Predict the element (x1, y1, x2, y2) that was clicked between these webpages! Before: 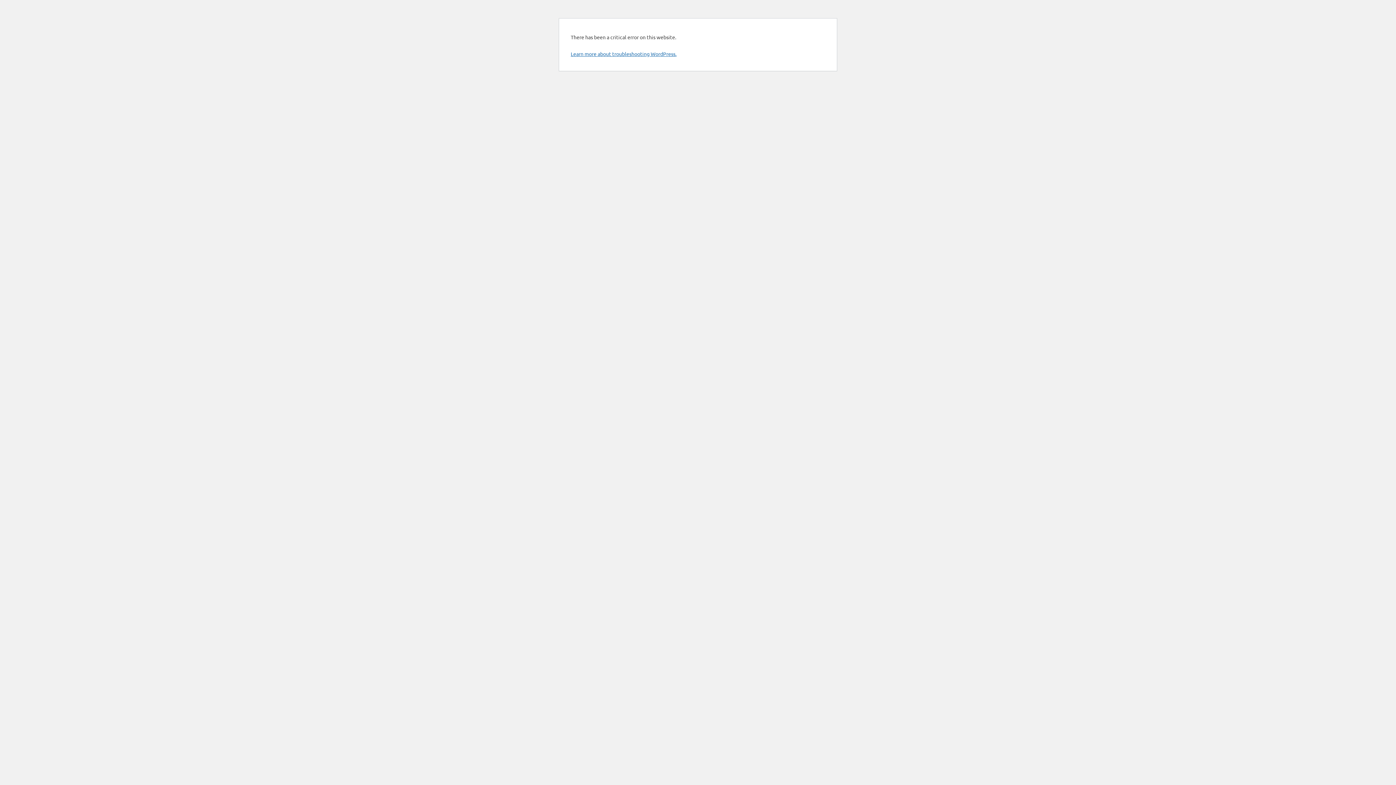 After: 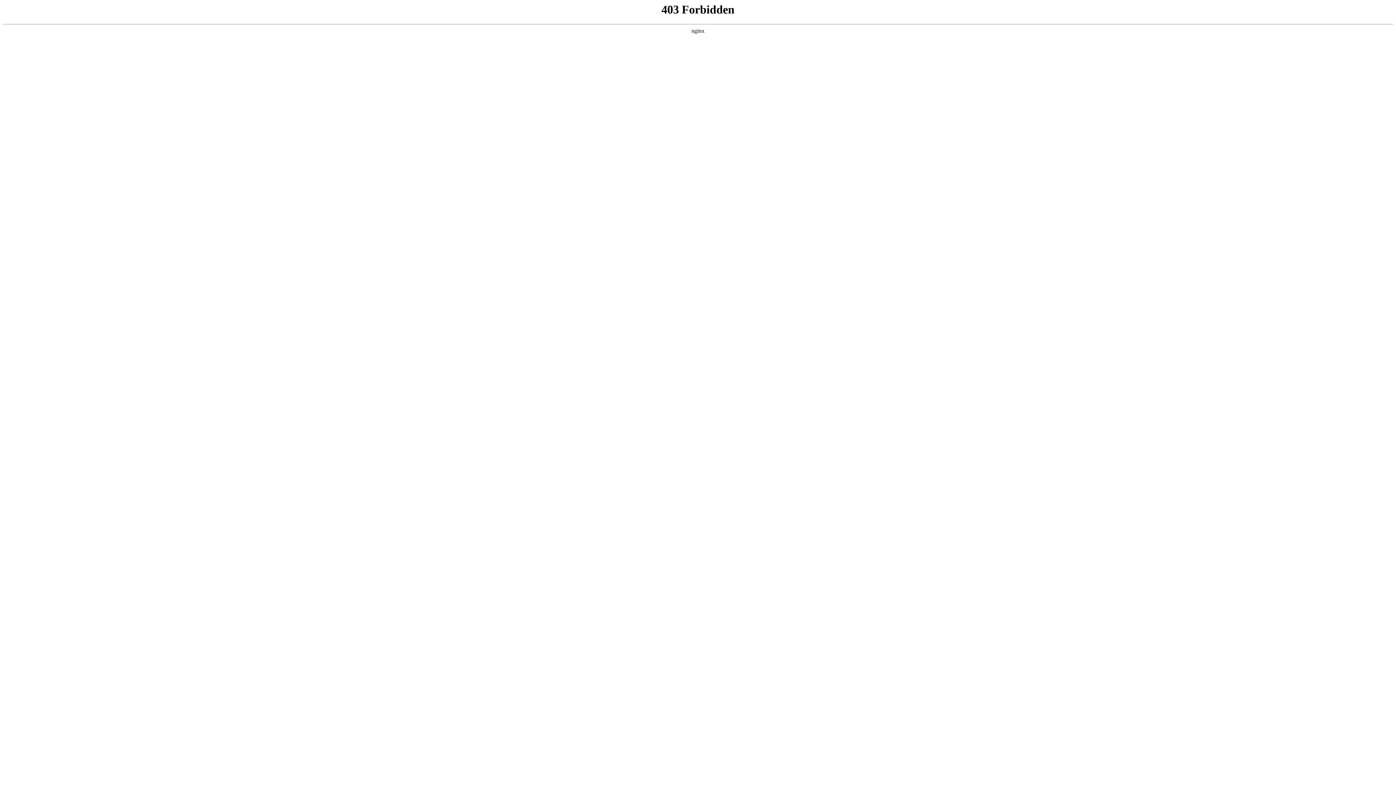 Action: bbox: (570, 50, 676, 57) label: Learn more about troubleshooting WordPress.